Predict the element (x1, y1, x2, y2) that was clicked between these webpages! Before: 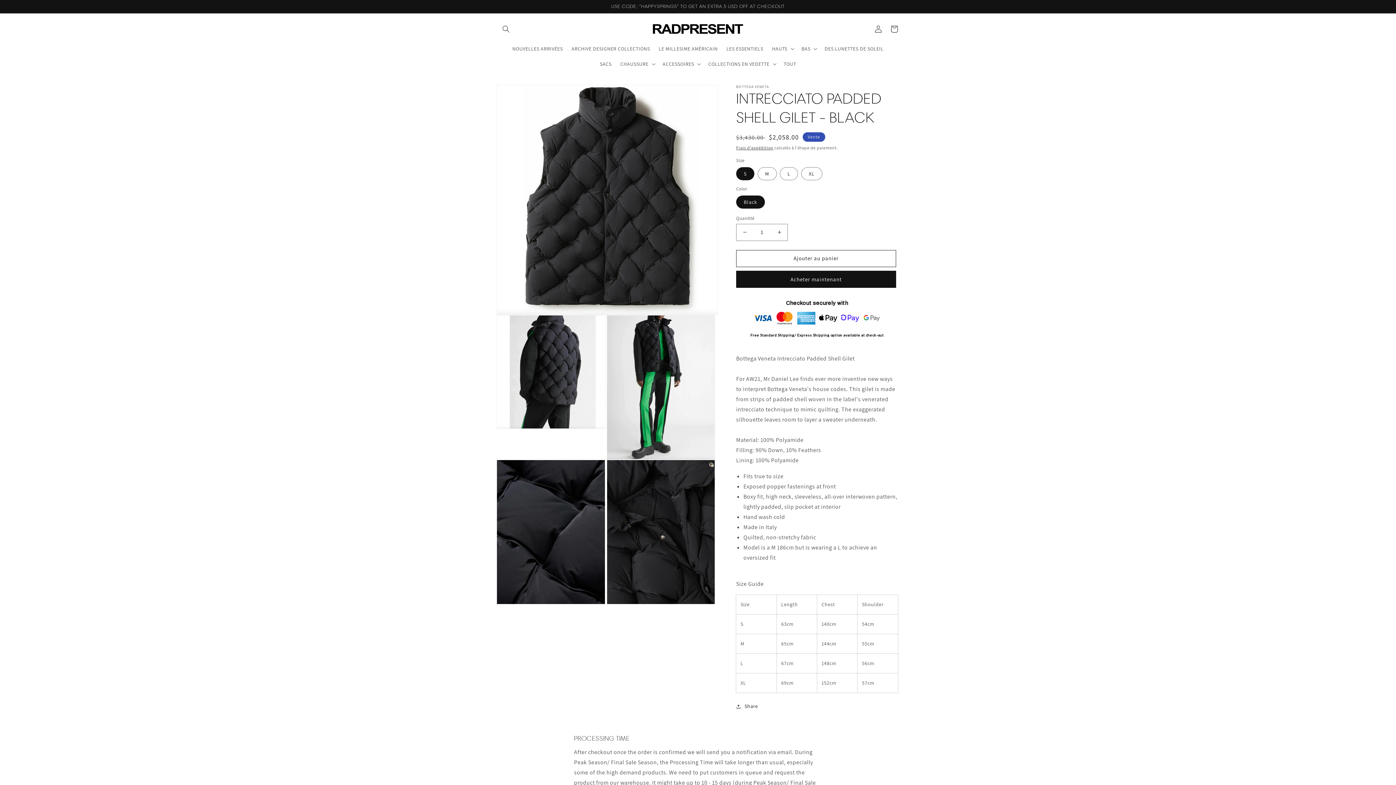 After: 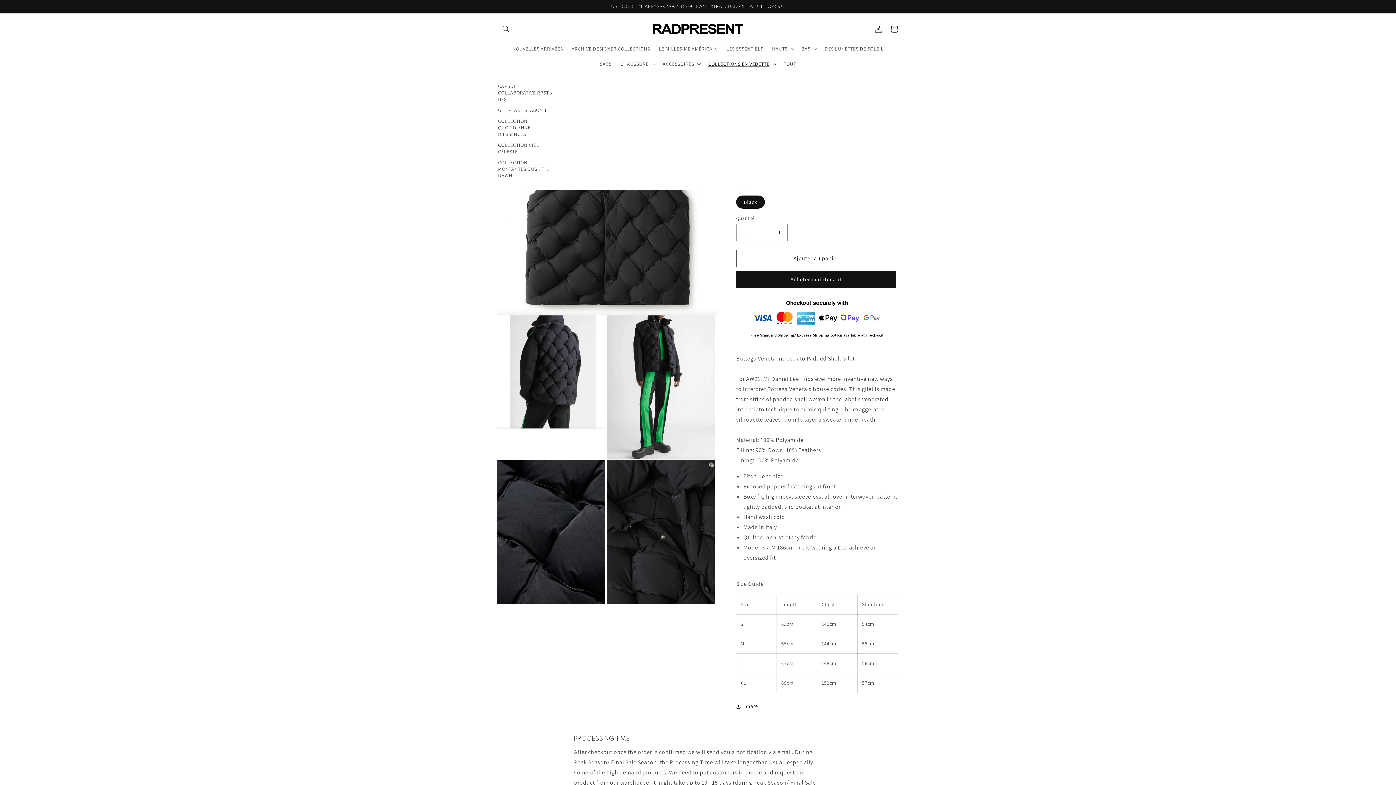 Action: label: COLLECTIONS EN VEDETTE bbox: (704, 56, 779, 71)